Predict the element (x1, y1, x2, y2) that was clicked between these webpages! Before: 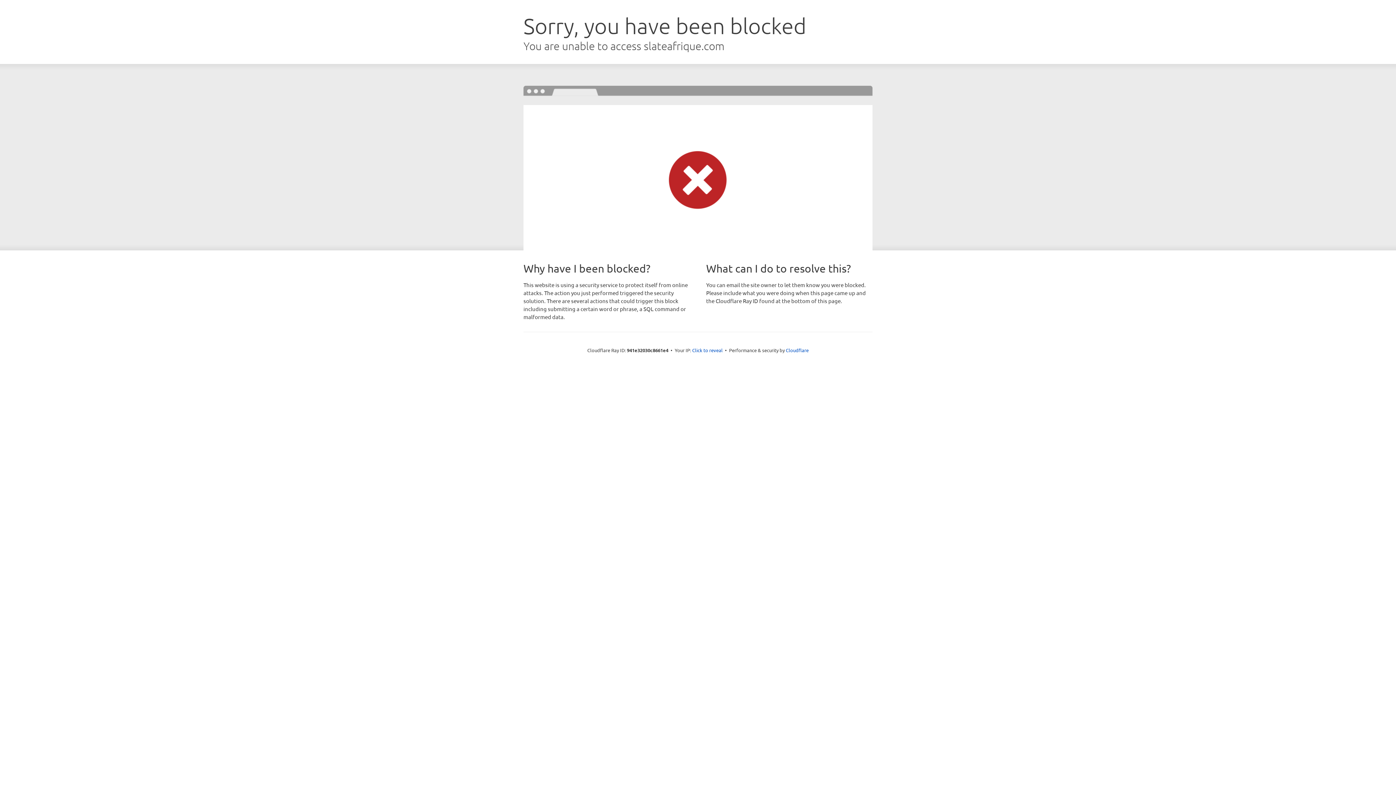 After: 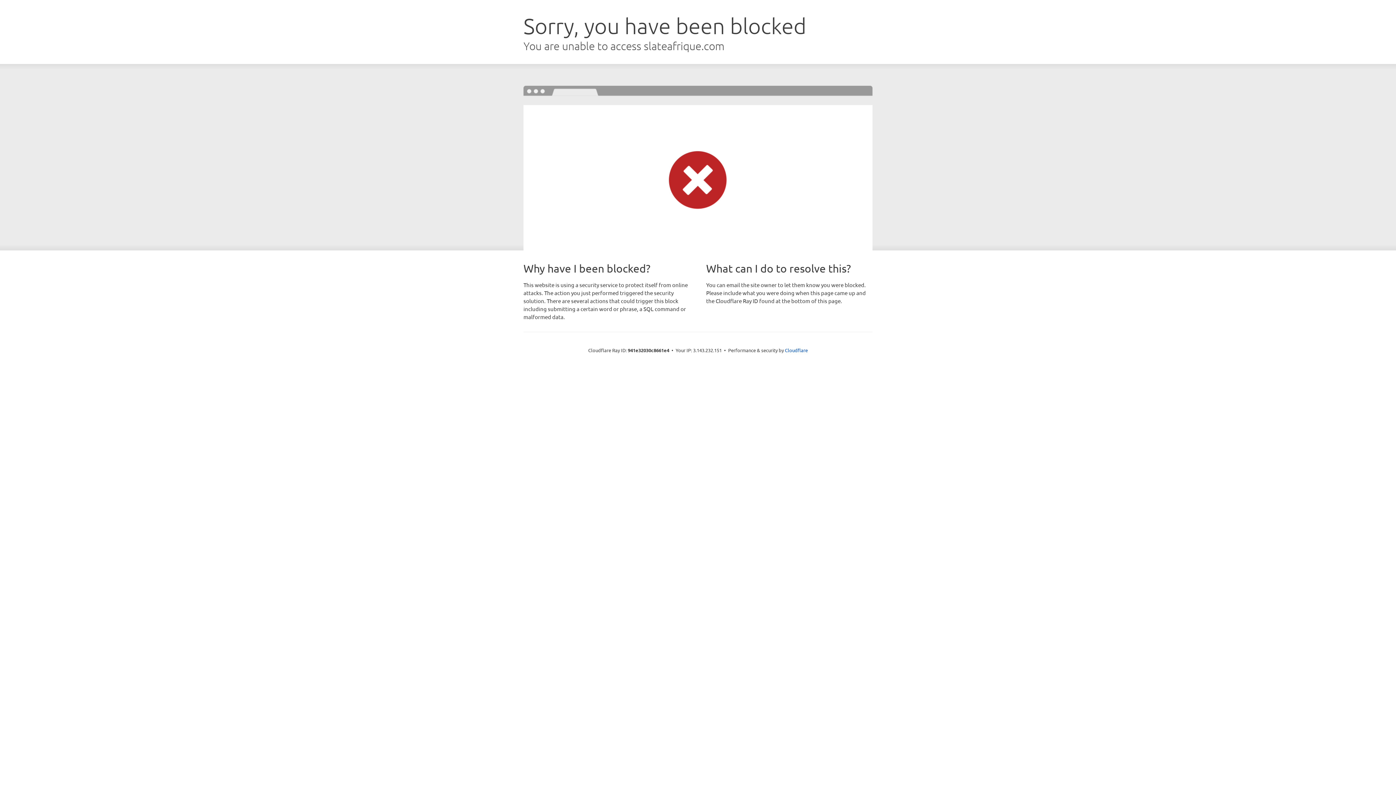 Action: bbox: (692, 346, 722, 353) label: Click to reveal